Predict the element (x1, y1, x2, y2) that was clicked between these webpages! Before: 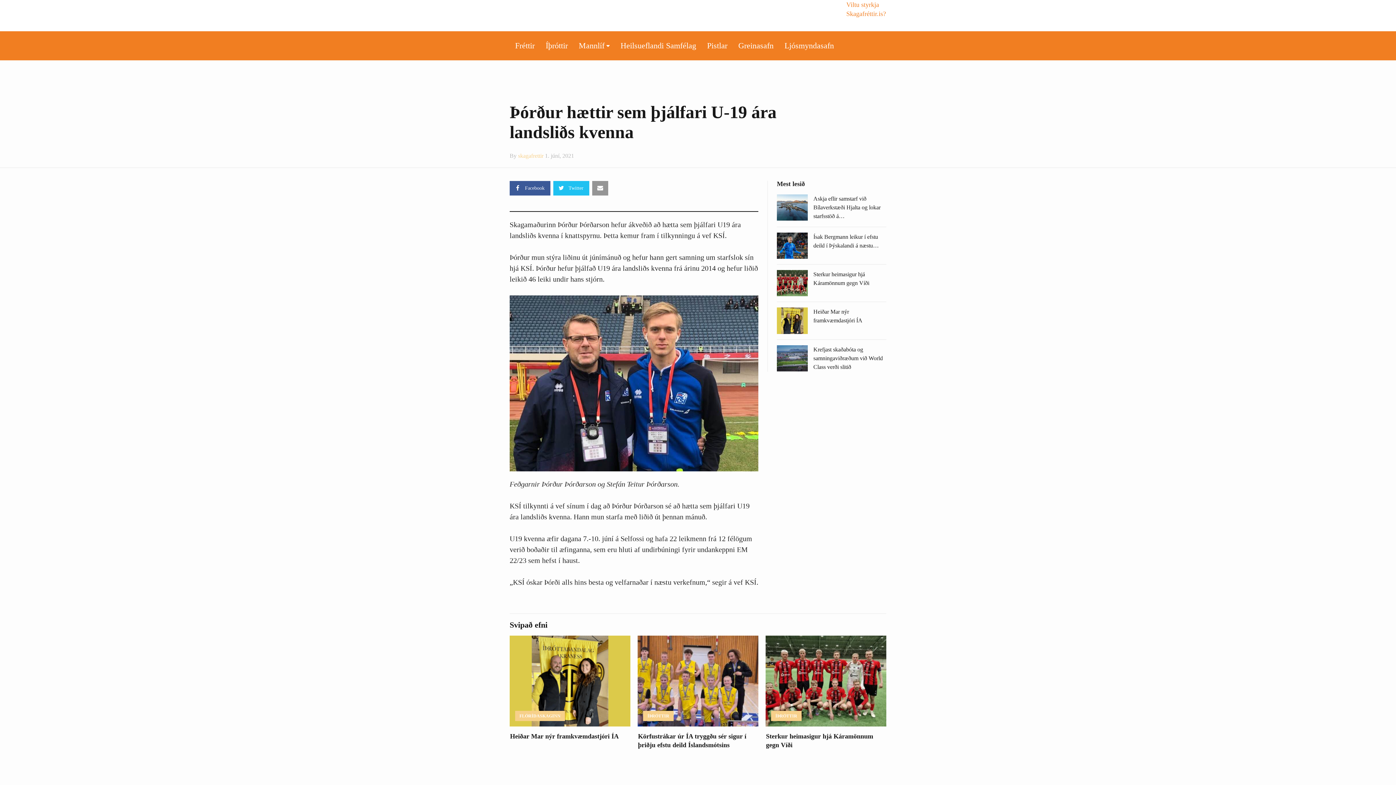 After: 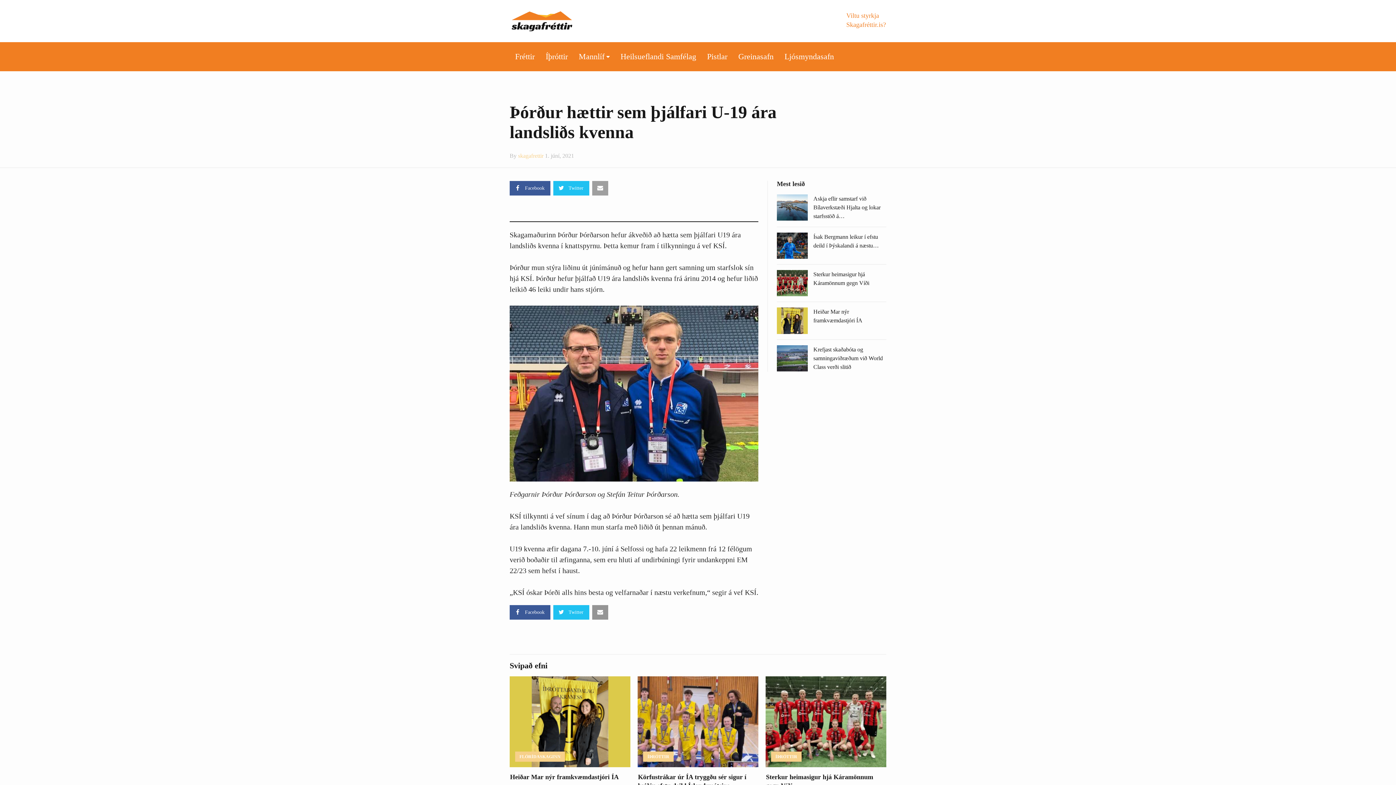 Action: bbox: (592, 181, 608, 195)